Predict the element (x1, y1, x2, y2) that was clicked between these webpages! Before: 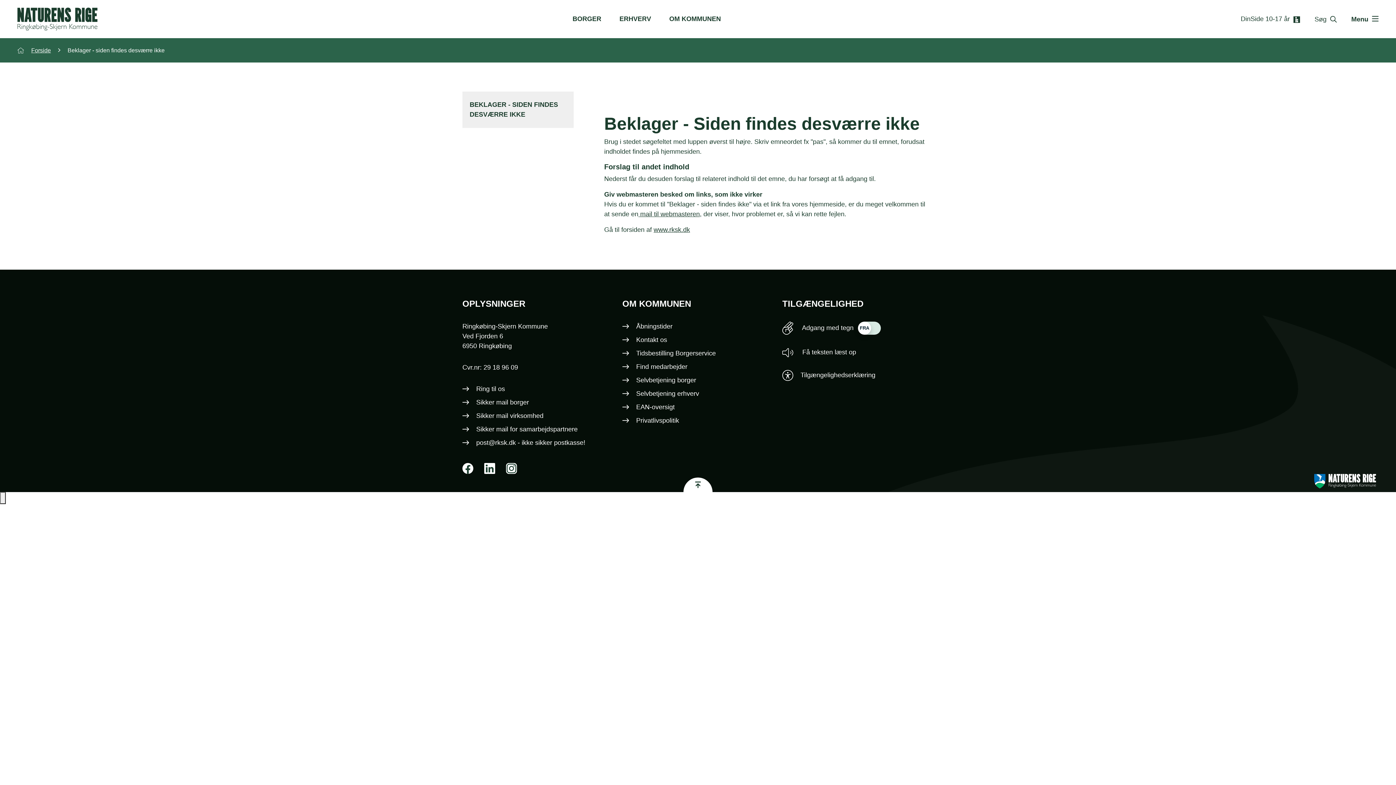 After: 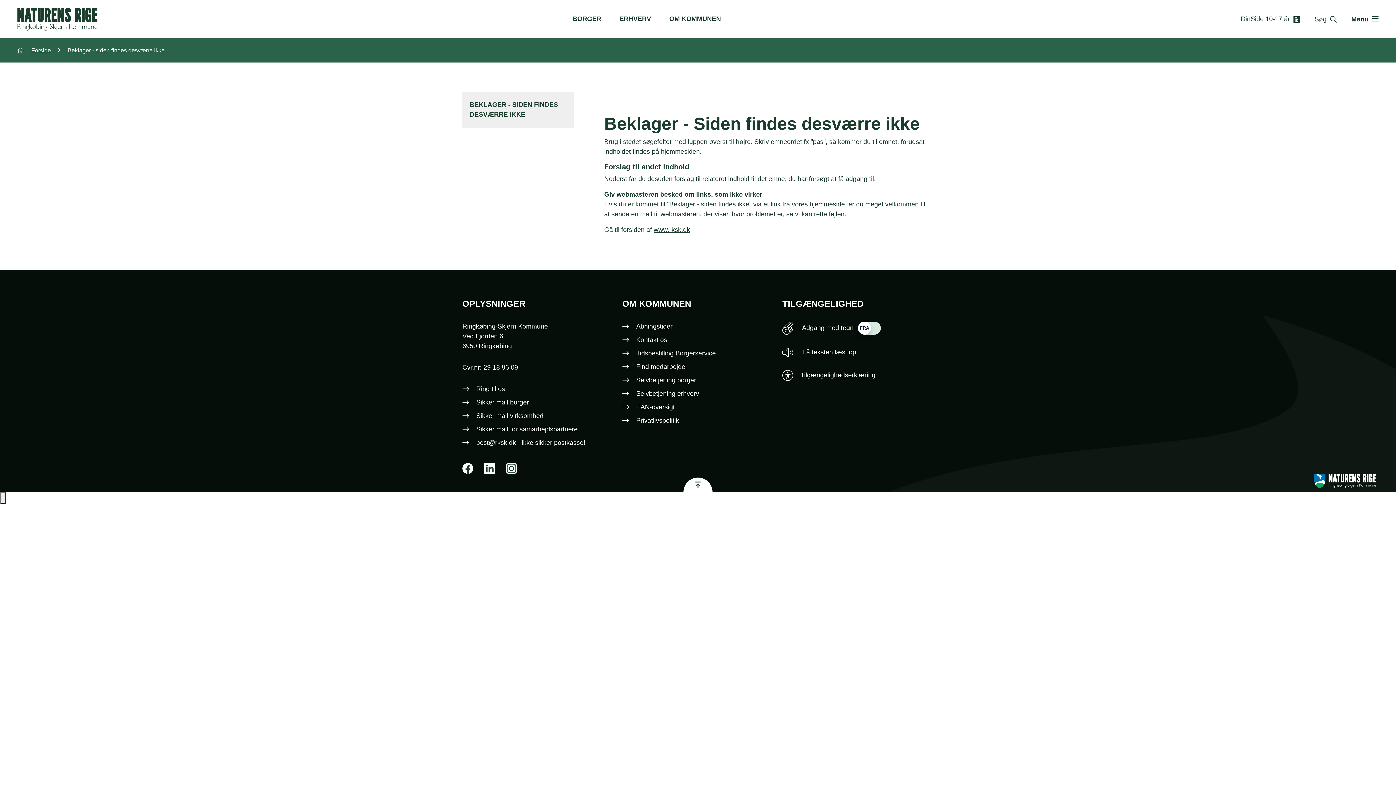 Action: bbox: (462, 424, 508, 434) label: Sikker mail